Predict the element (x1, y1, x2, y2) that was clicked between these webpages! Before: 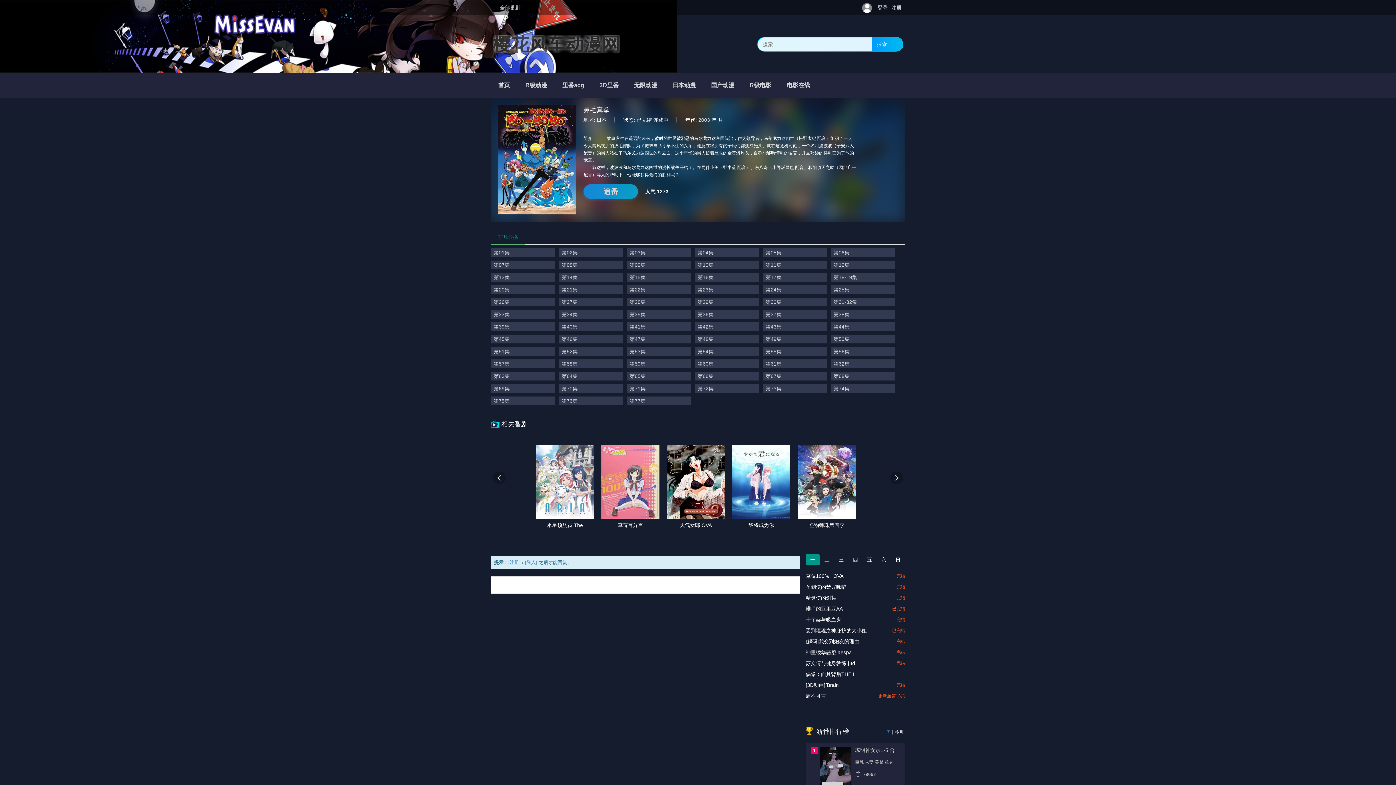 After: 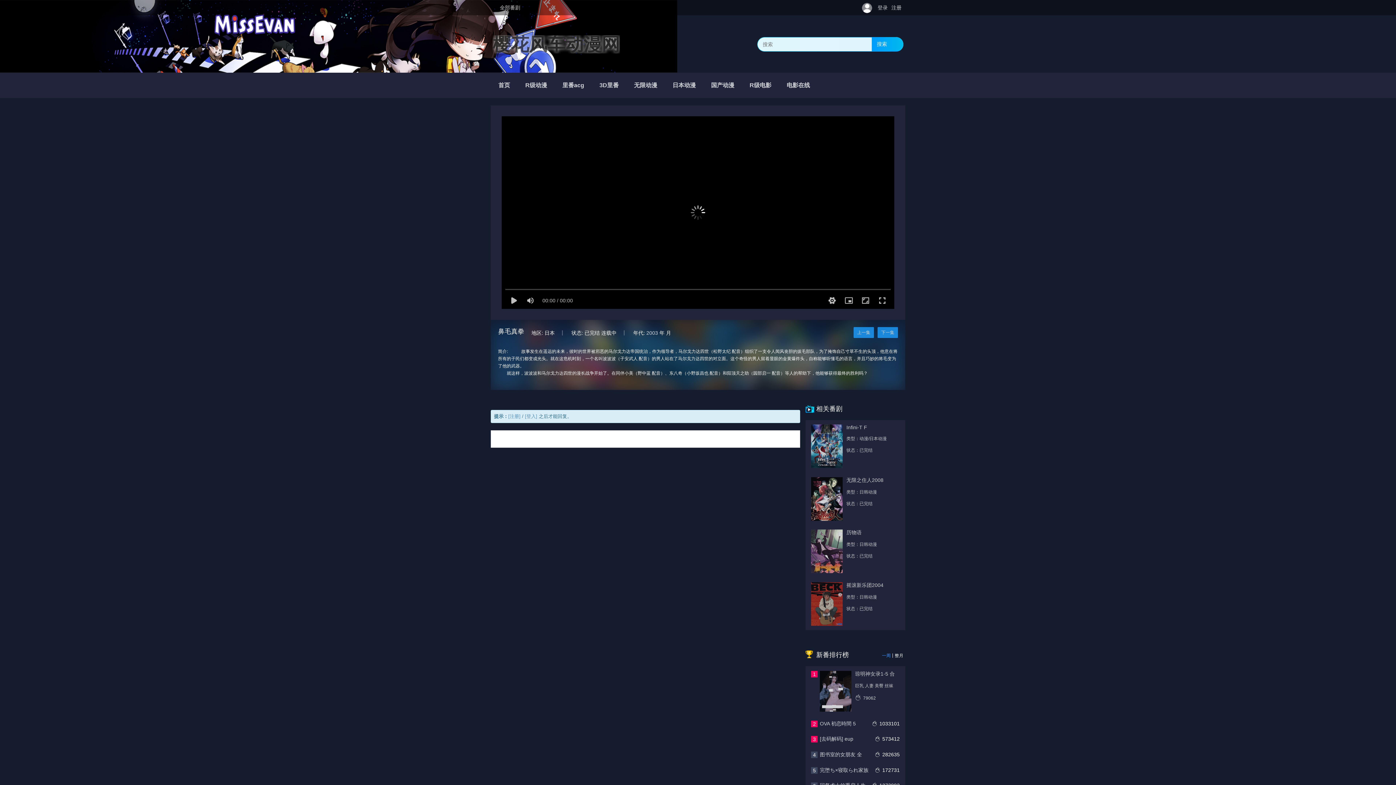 Action: bbox: (490, 297, 555, 308) label: 第26集